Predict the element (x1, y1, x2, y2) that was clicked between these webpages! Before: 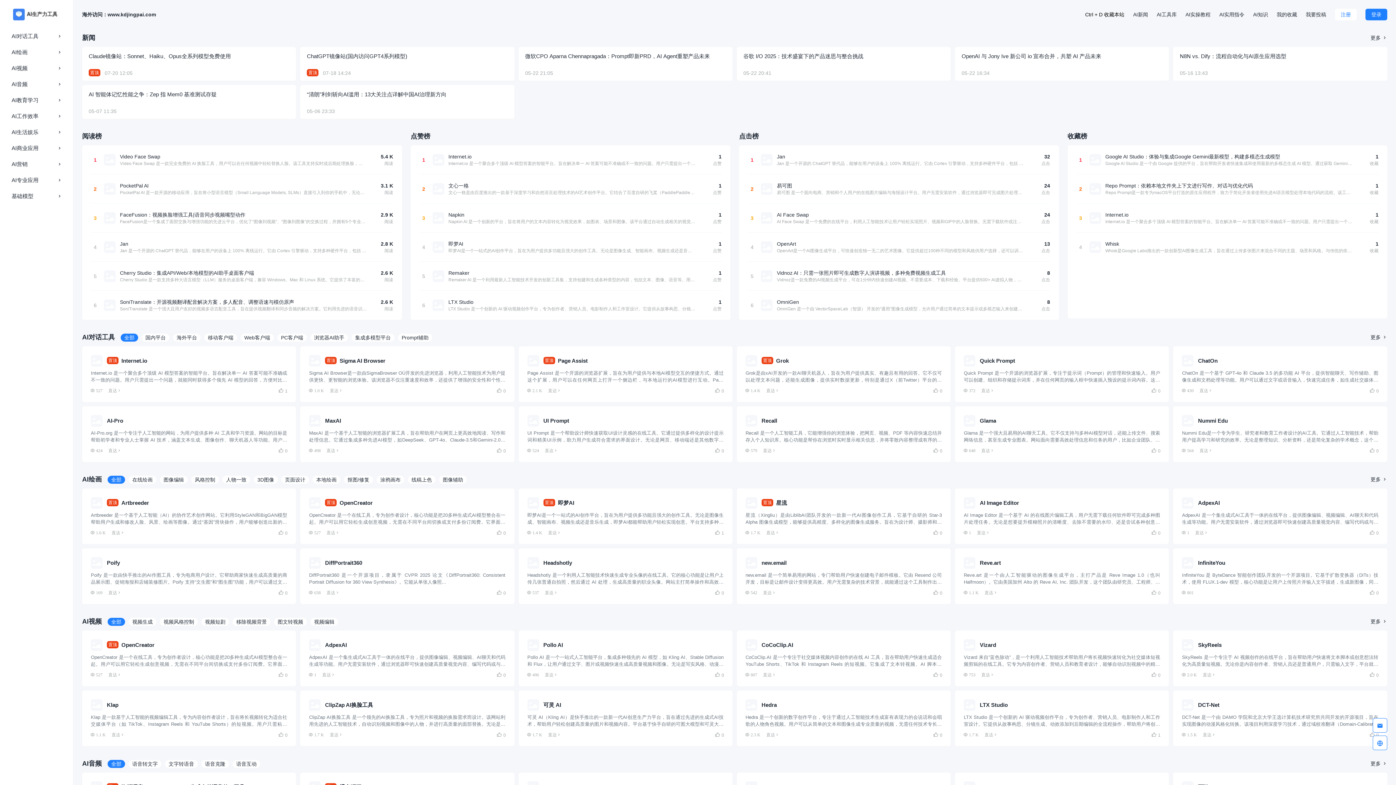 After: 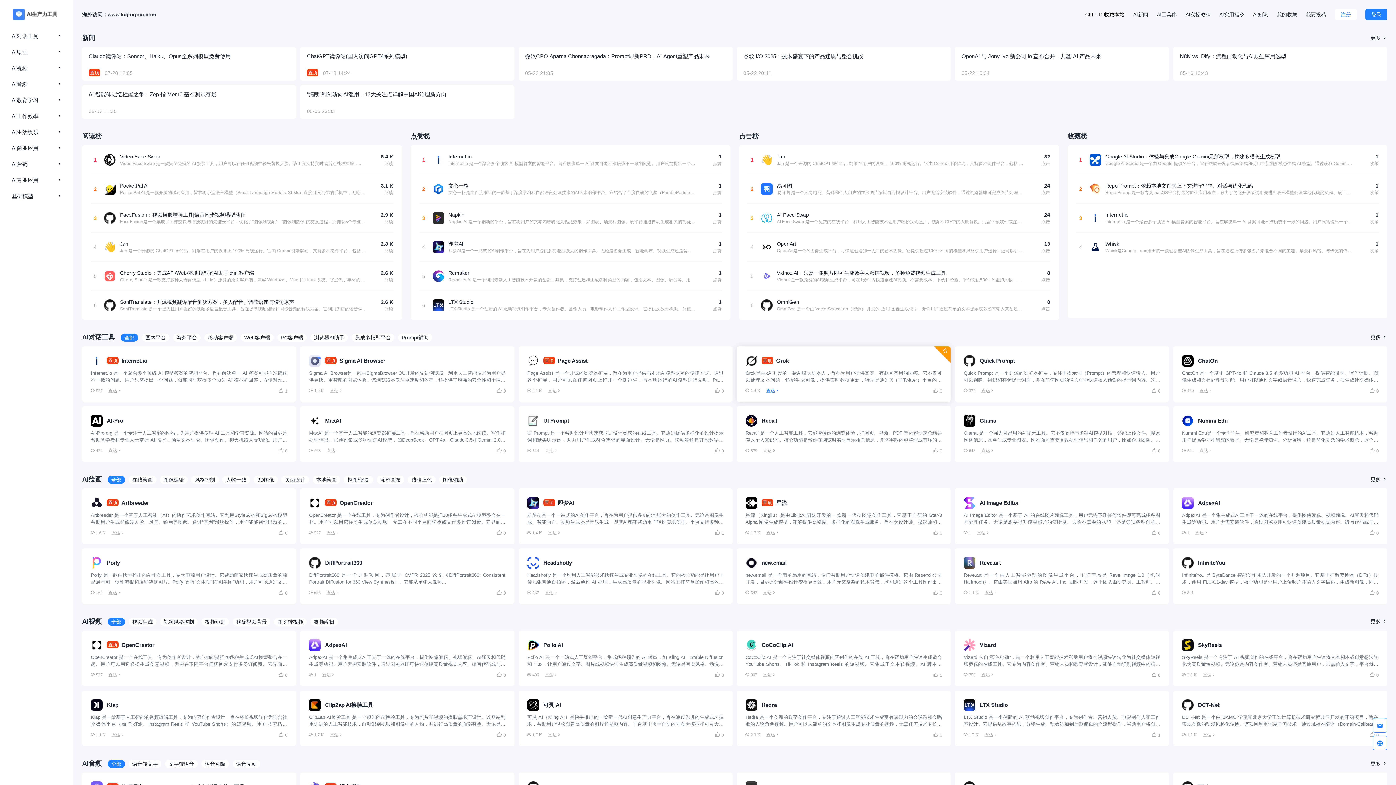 Action: label: 直达 bbox: (763, 385, 782, 396)